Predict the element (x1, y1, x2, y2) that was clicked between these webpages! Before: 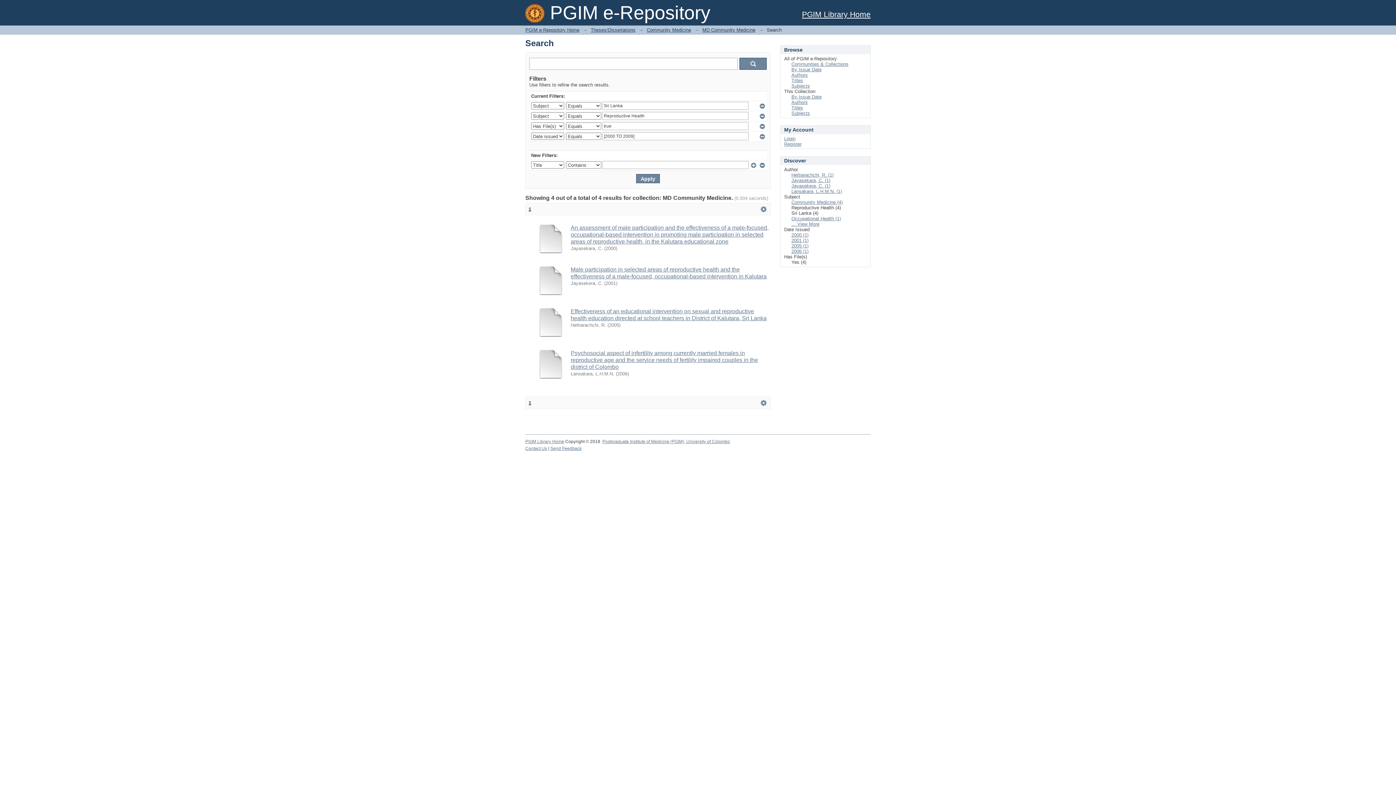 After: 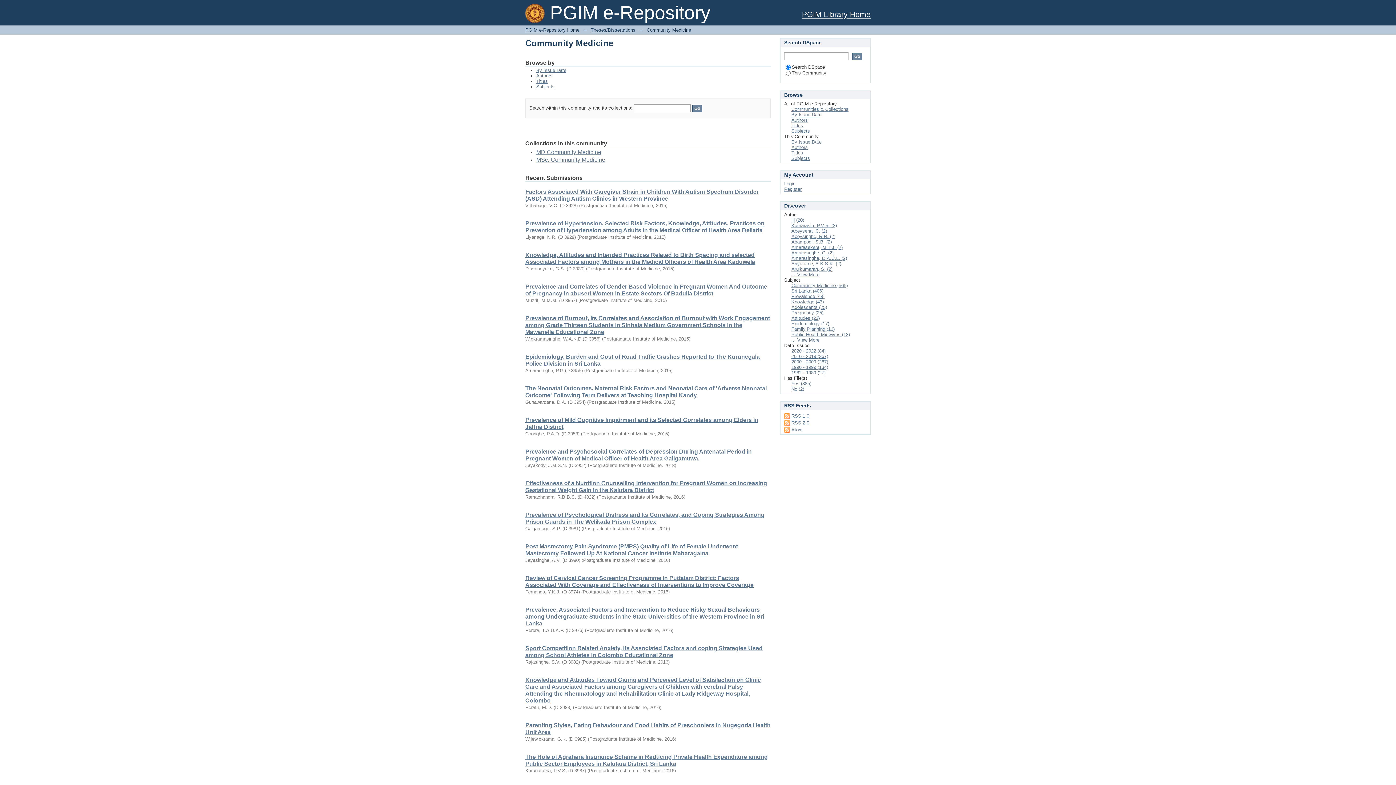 Action: bbox: (646, 27, 691, 32) label: Community Medicine